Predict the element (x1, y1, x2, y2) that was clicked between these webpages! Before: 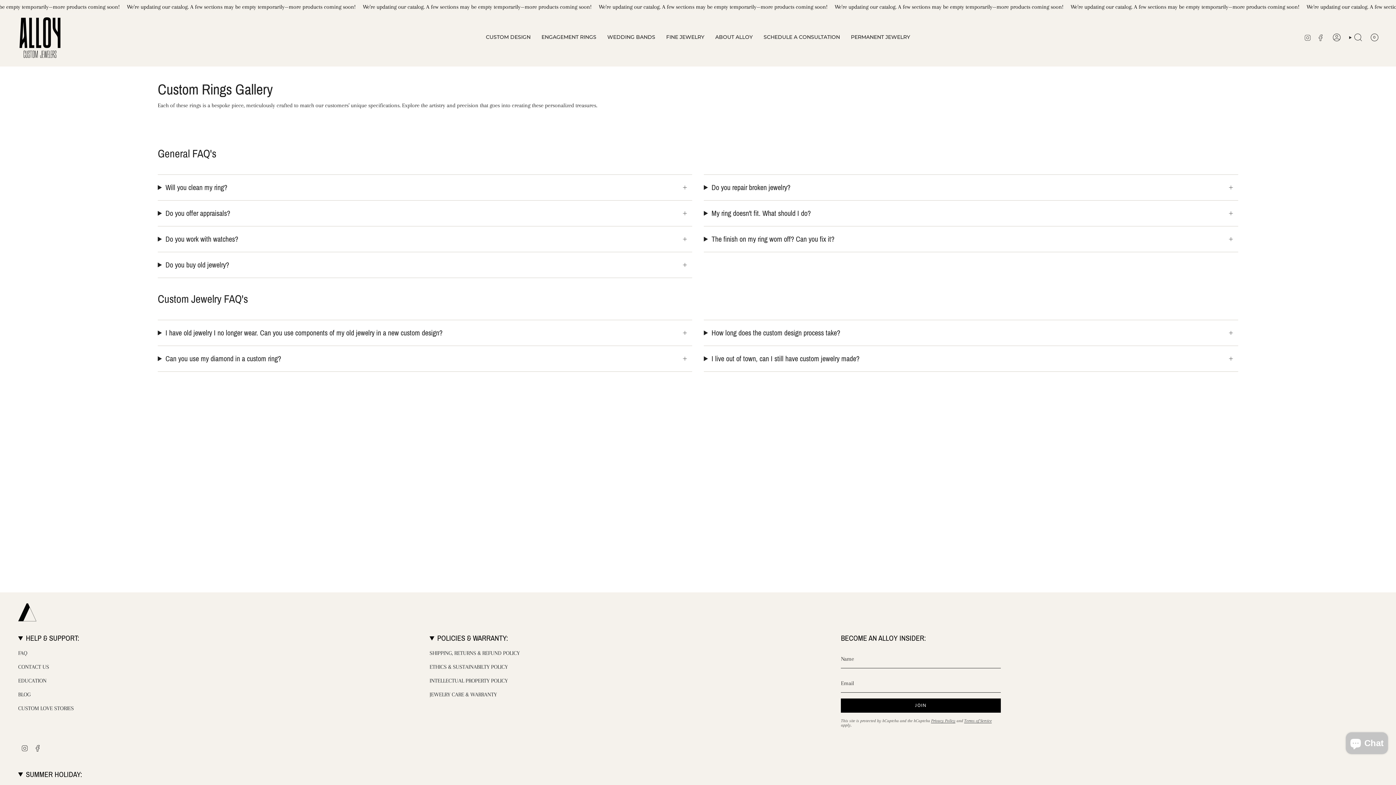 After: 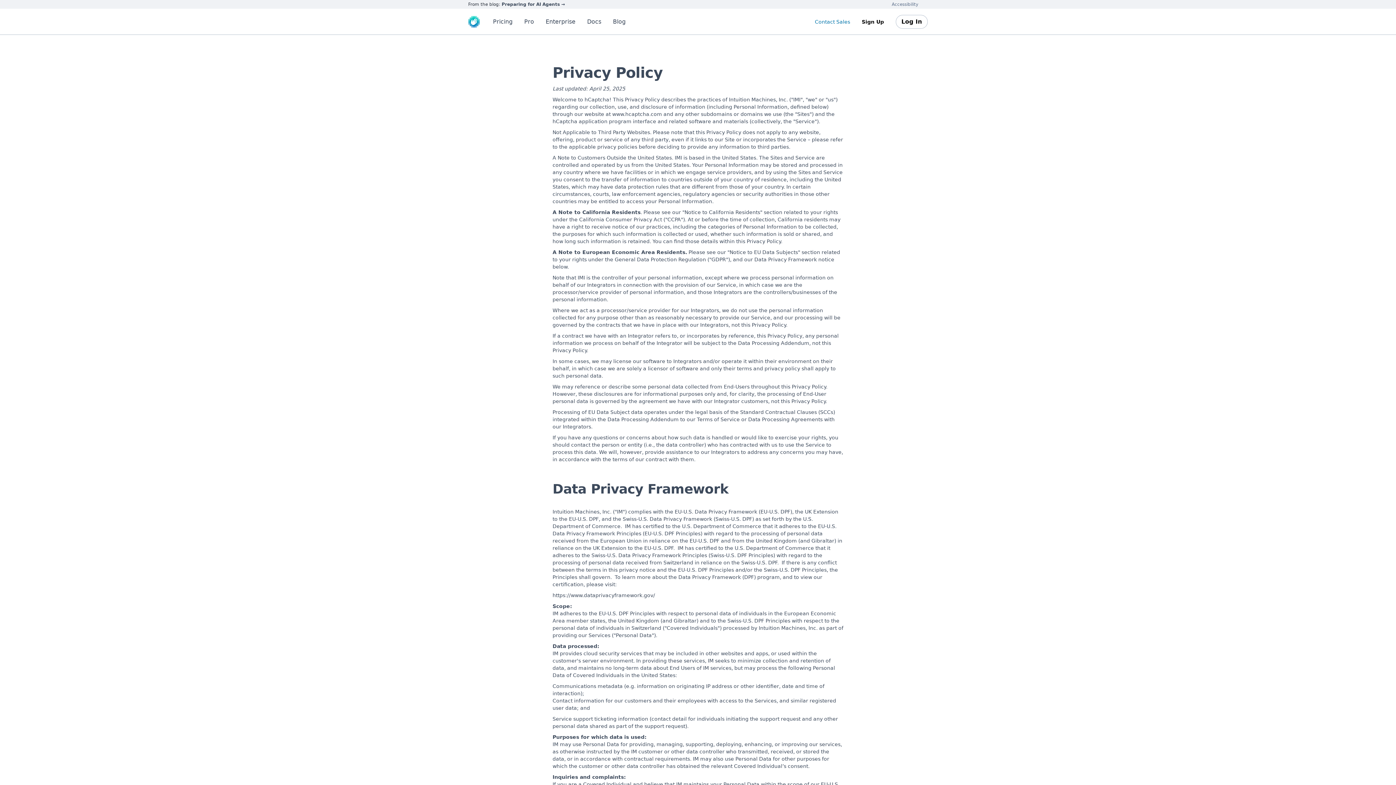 Action: bbox: (931, 719, 955, 723) label: Privacy Policy